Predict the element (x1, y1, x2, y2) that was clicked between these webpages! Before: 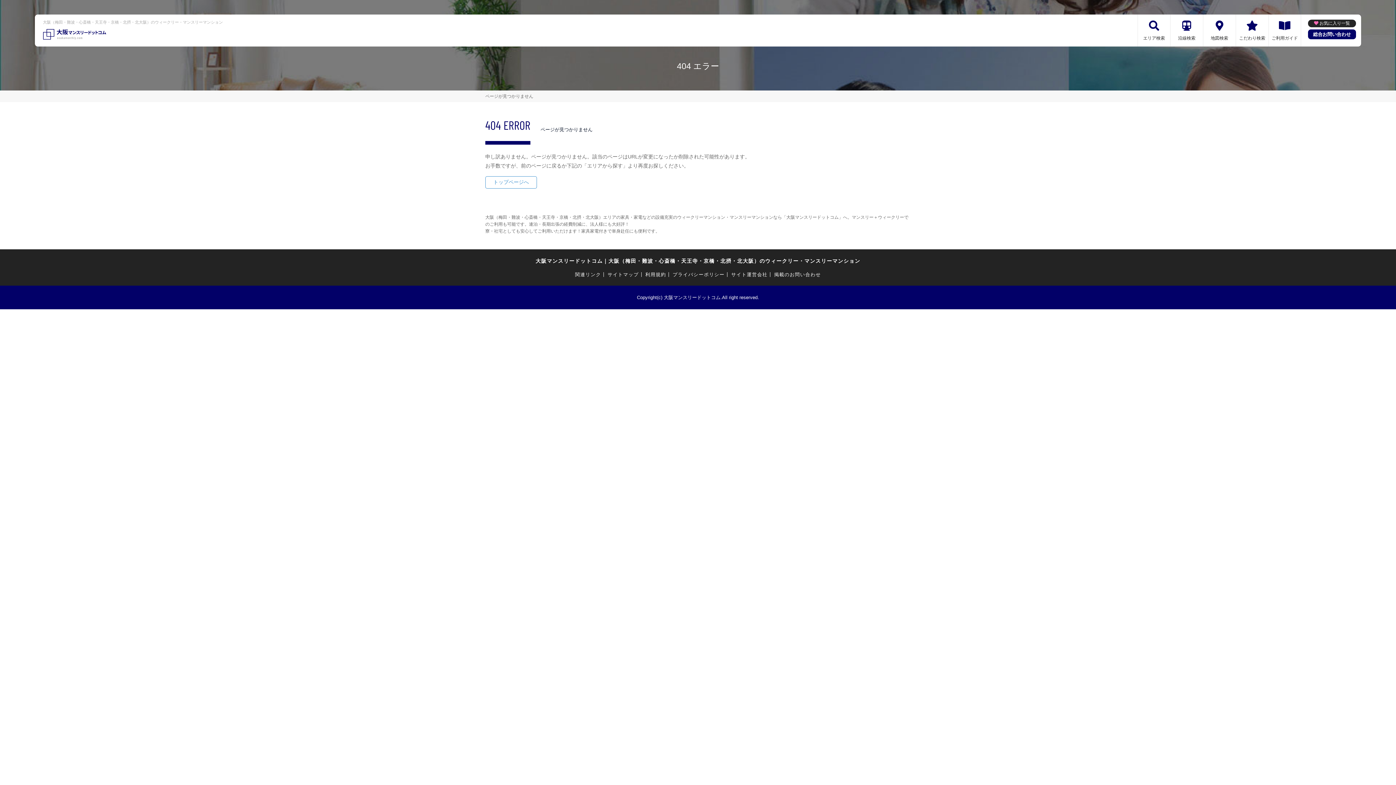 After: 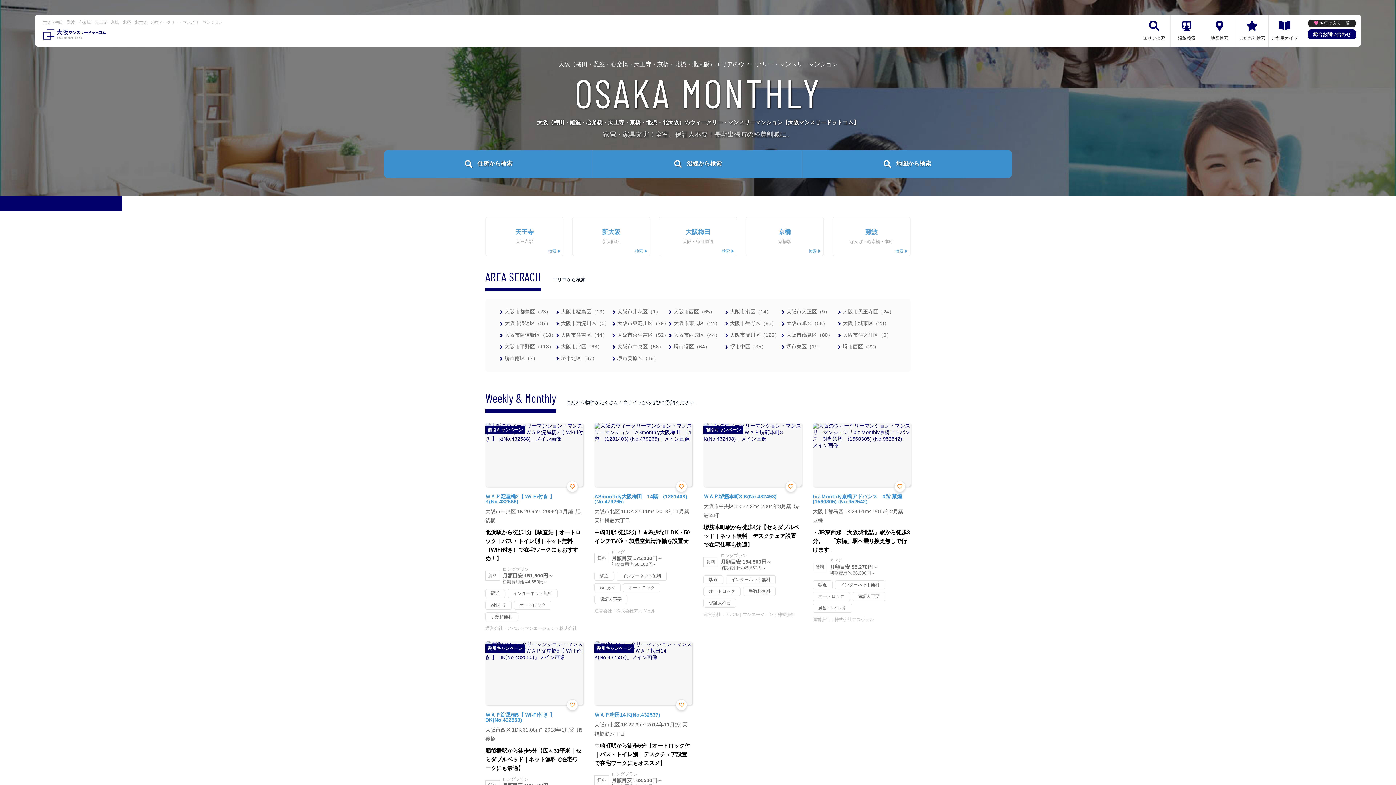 Action: bbox: (42, 36, 134, 41)